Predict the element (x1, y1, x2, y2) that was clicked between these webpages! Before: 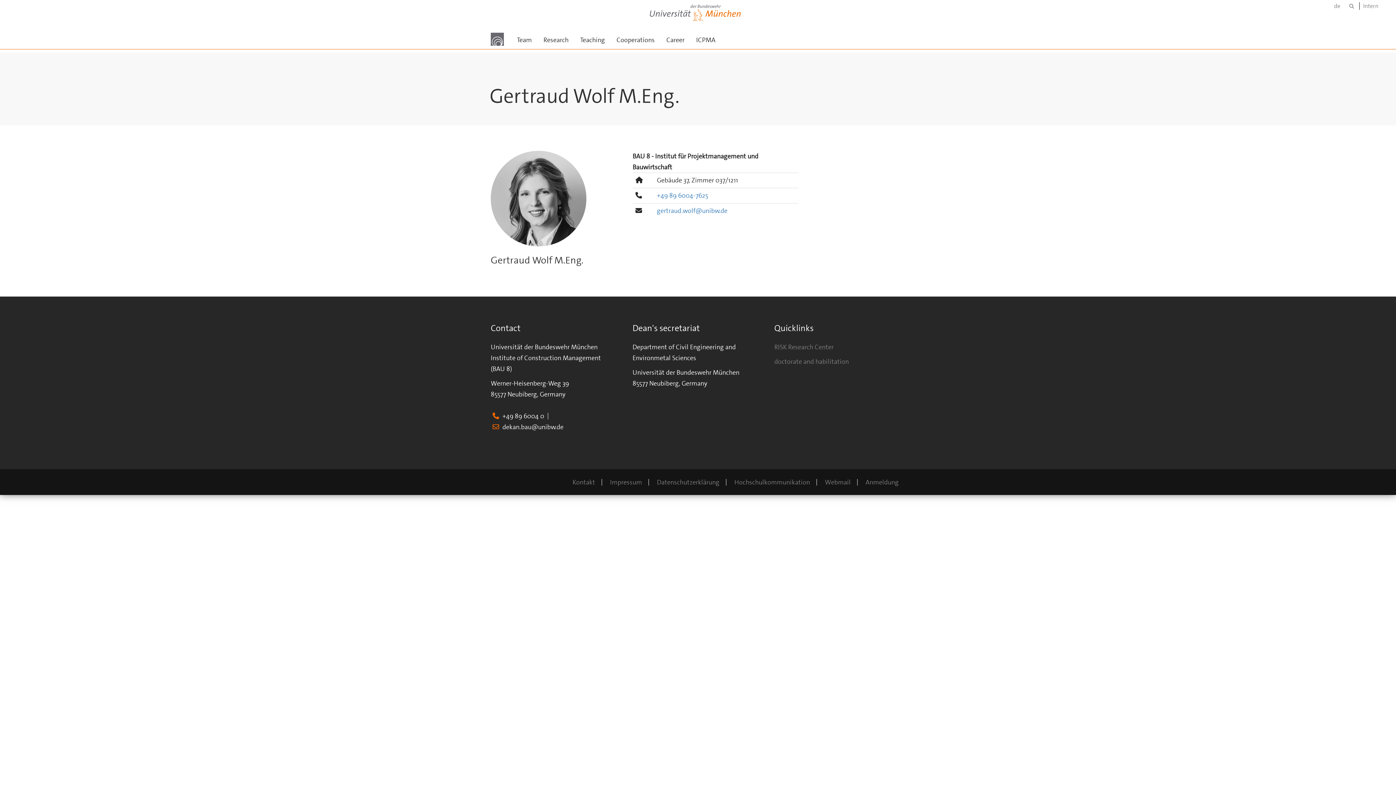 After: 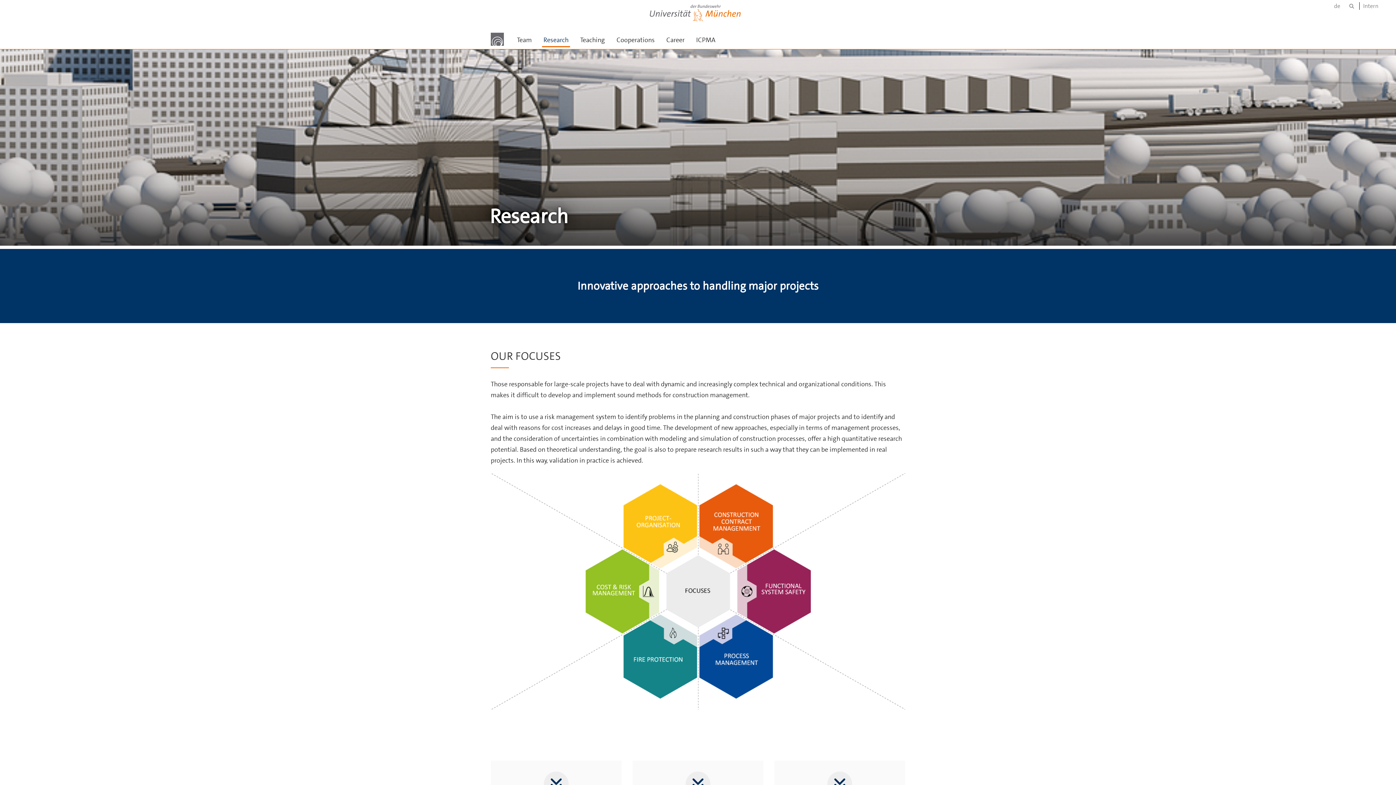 Action: bbox: (537, 32, 574, 47) label: Research